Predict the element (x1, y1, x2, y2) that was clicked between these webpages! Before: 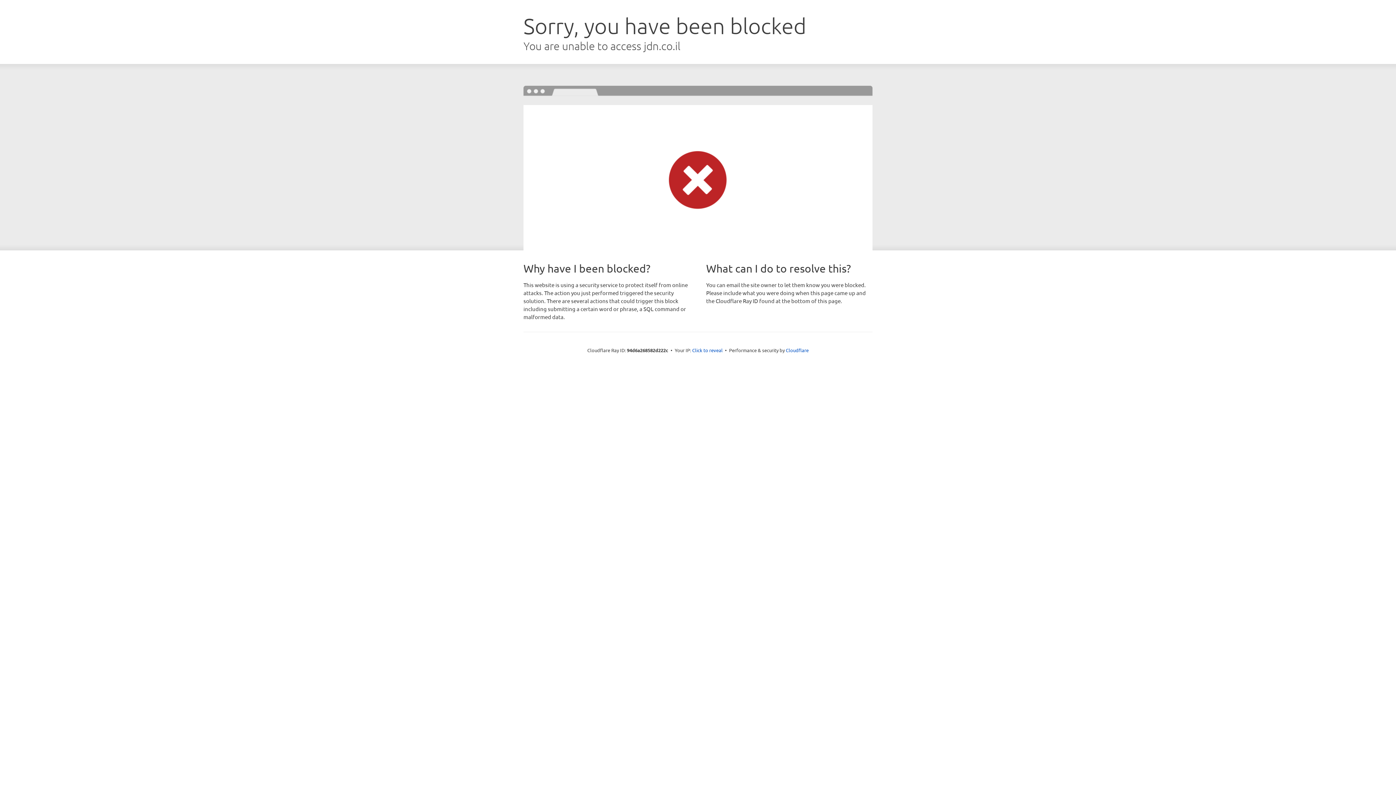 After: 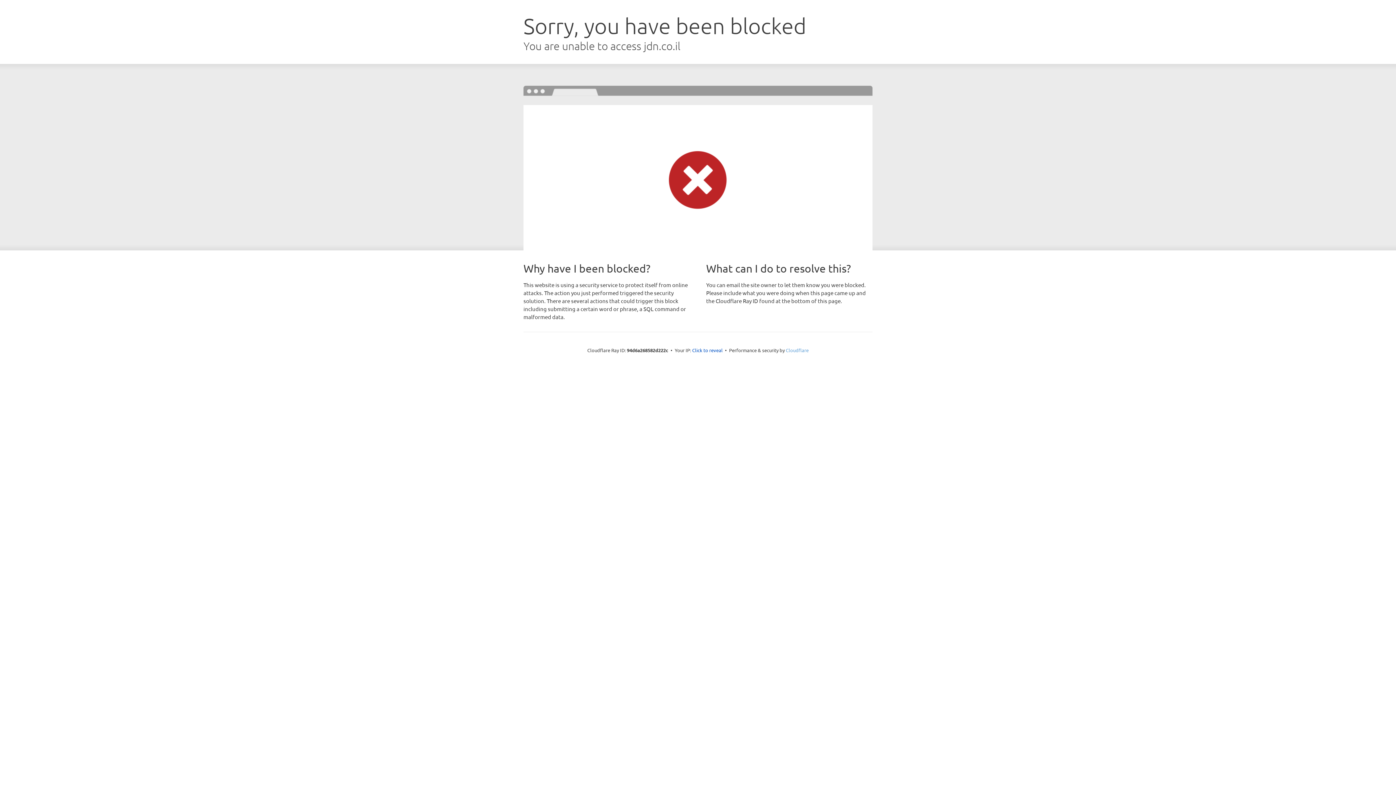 Action: label: Cloudflare bbox: (786, 347, 808, 353)